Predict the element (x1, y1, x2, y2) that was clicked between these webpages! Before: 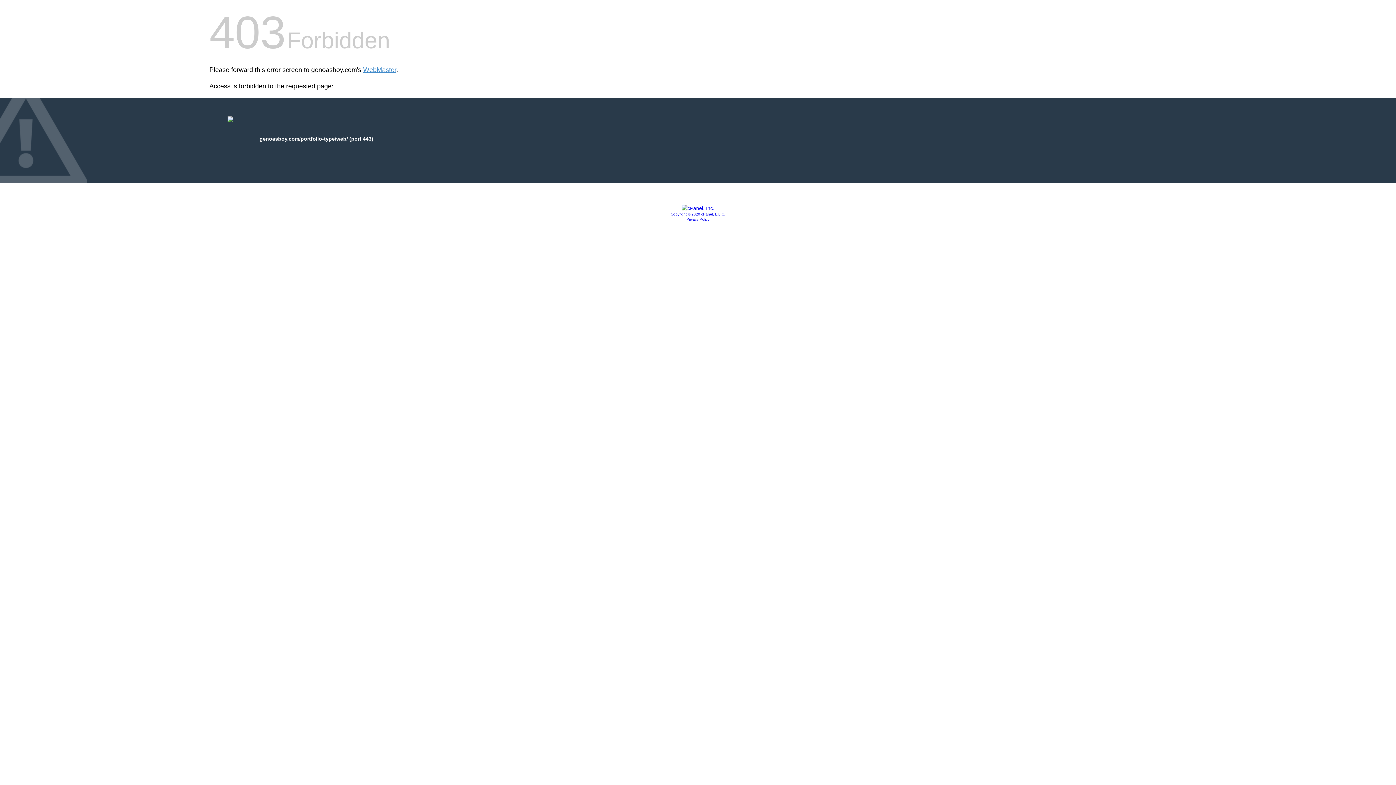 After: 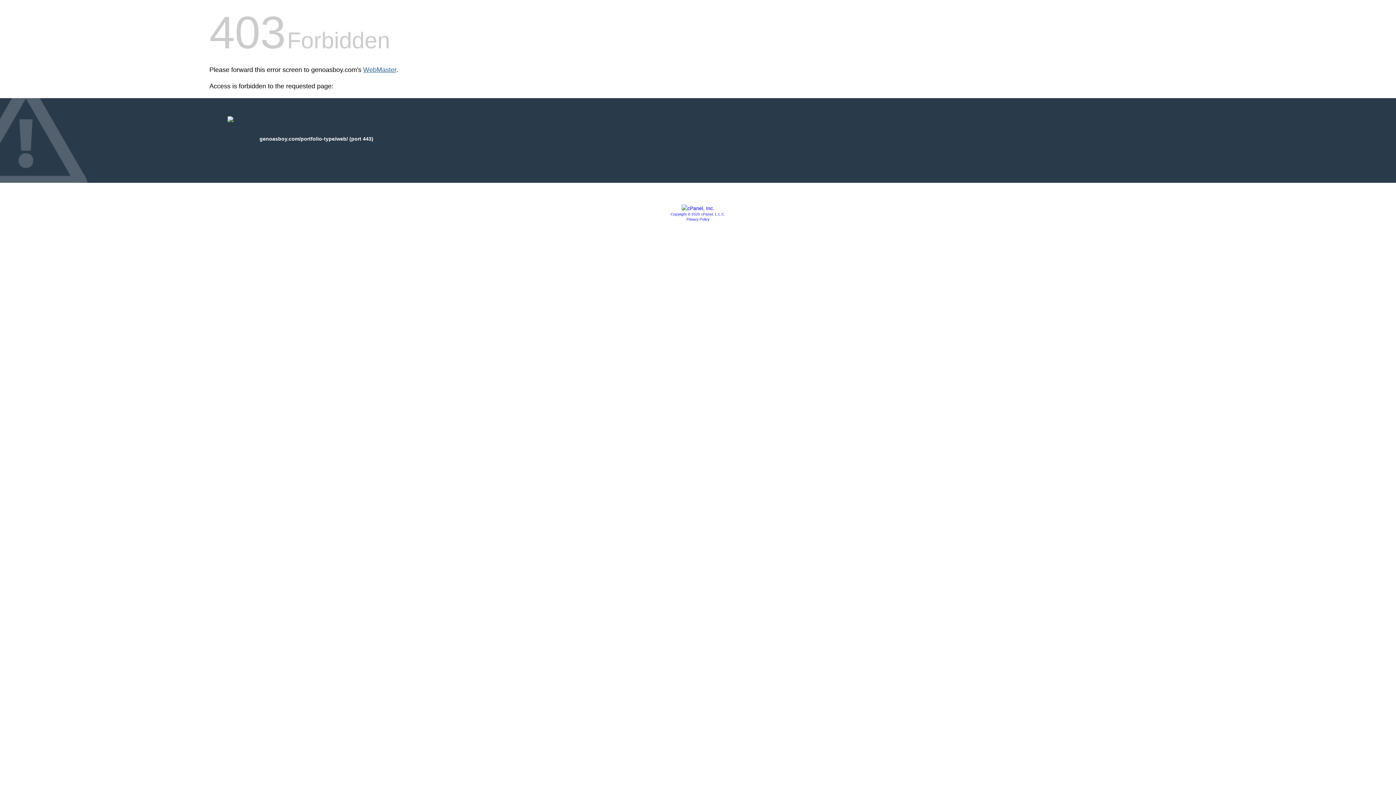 Action: bbox: (363, 66, 396, 73) label: WebMaster